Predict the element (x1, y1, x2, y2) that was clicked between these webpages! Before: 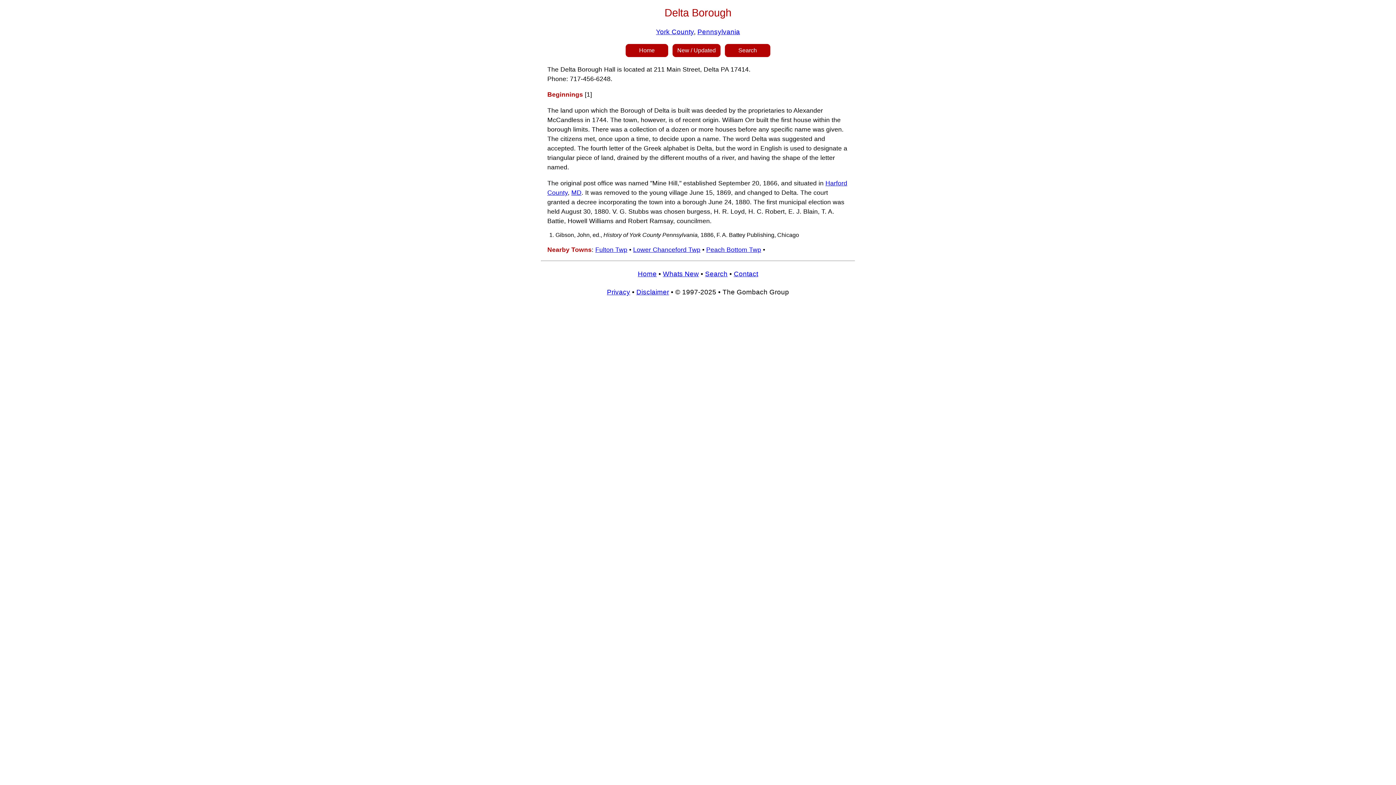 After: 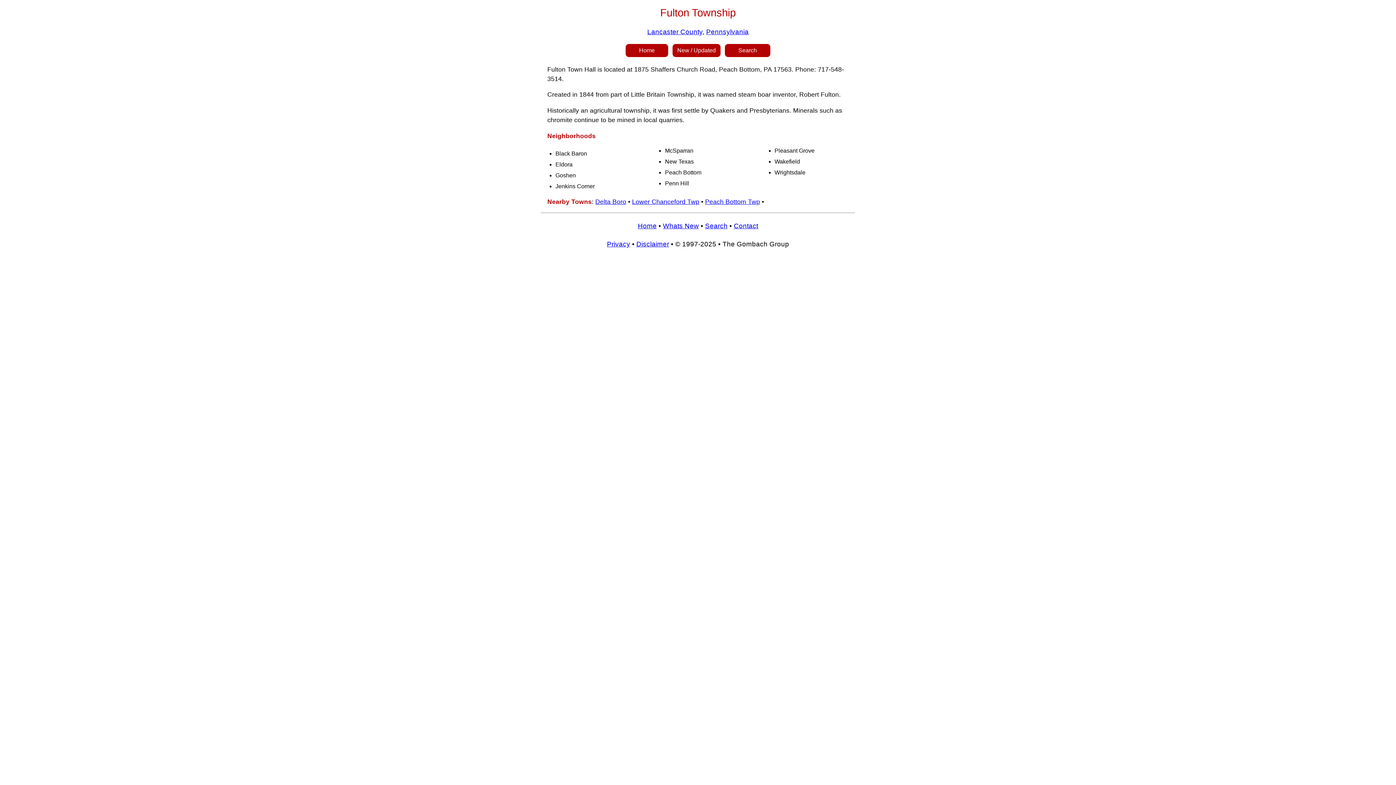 Action: bbox: (595, 246, 627, 253) label: Fulton Twp